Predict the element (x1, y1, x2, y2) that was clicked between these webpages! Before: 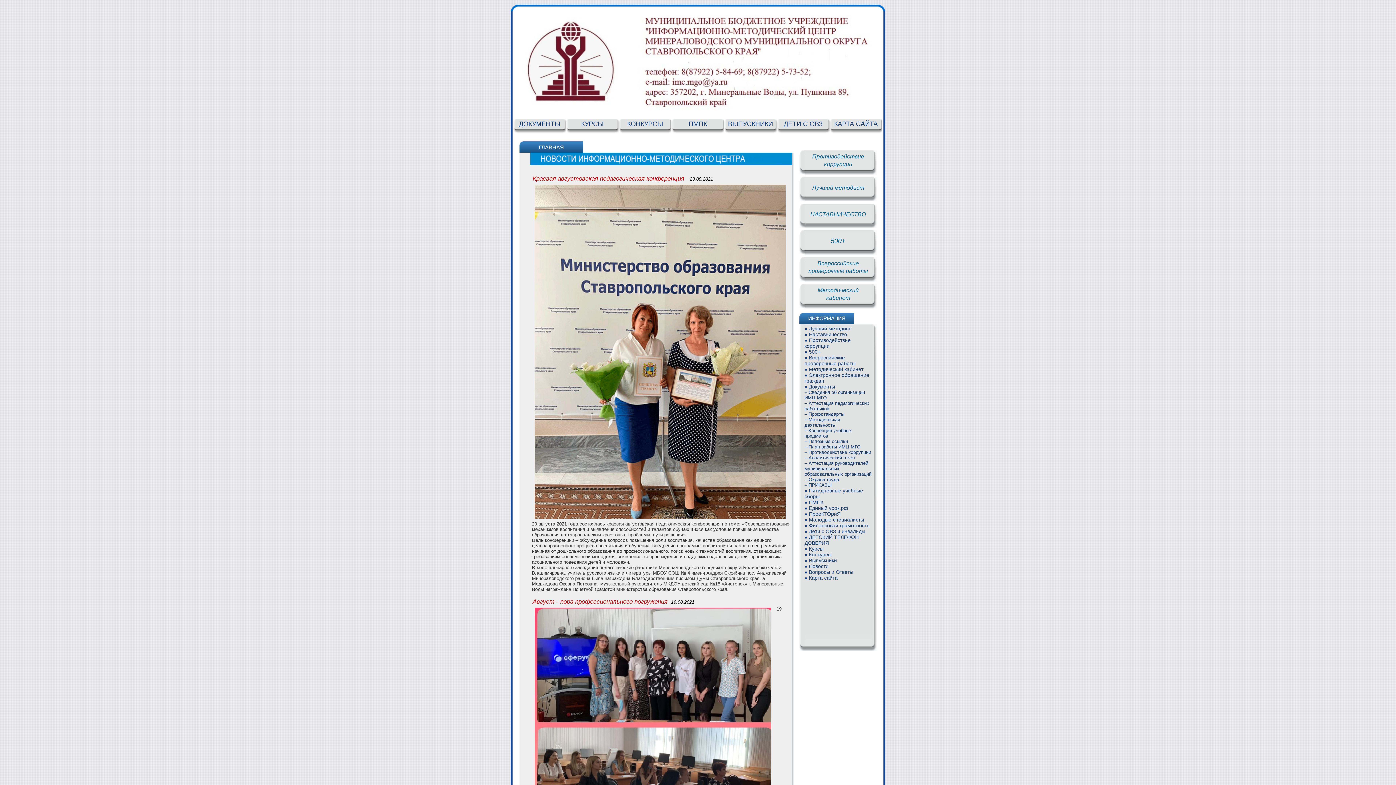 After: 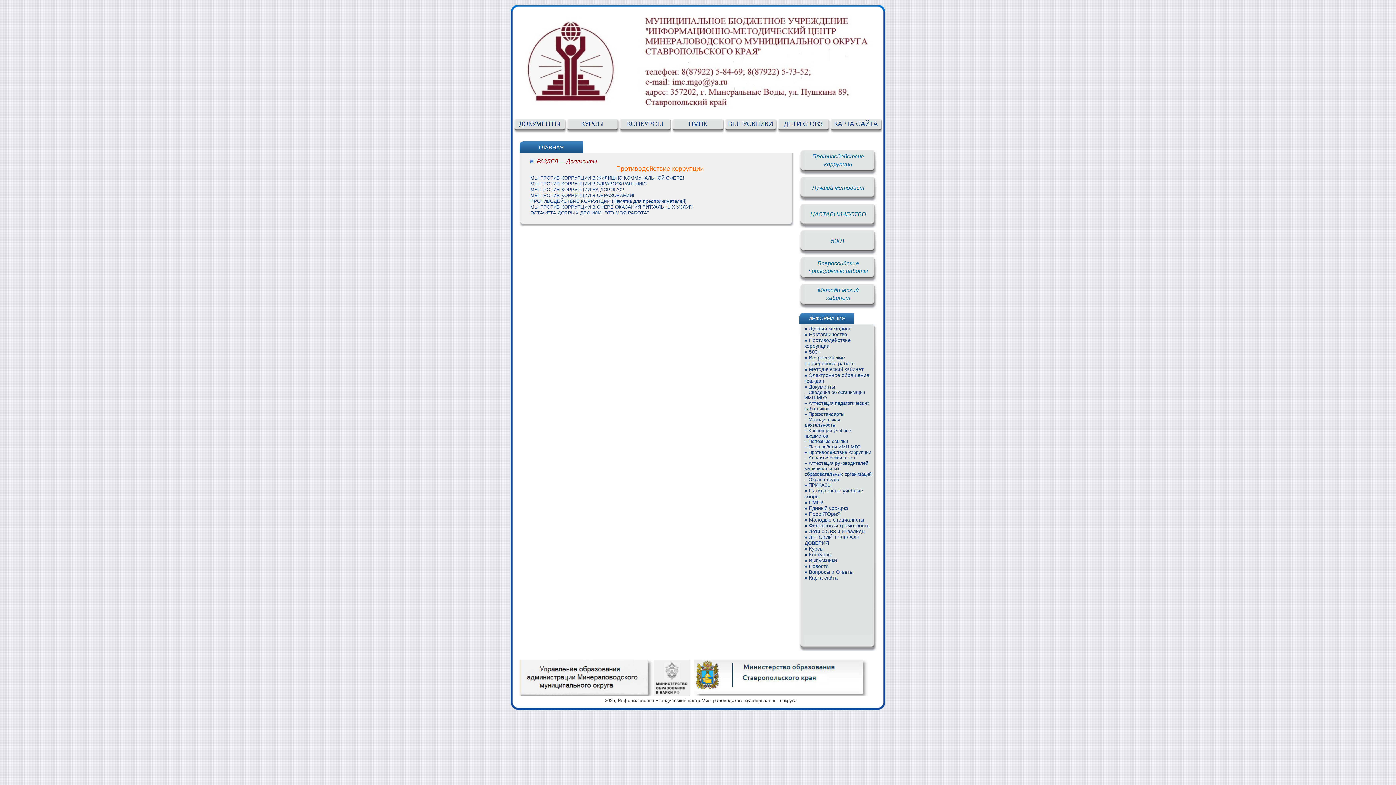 Action: label: – Противодействие коррупции
 bbox: (804, 449, 871, 455)